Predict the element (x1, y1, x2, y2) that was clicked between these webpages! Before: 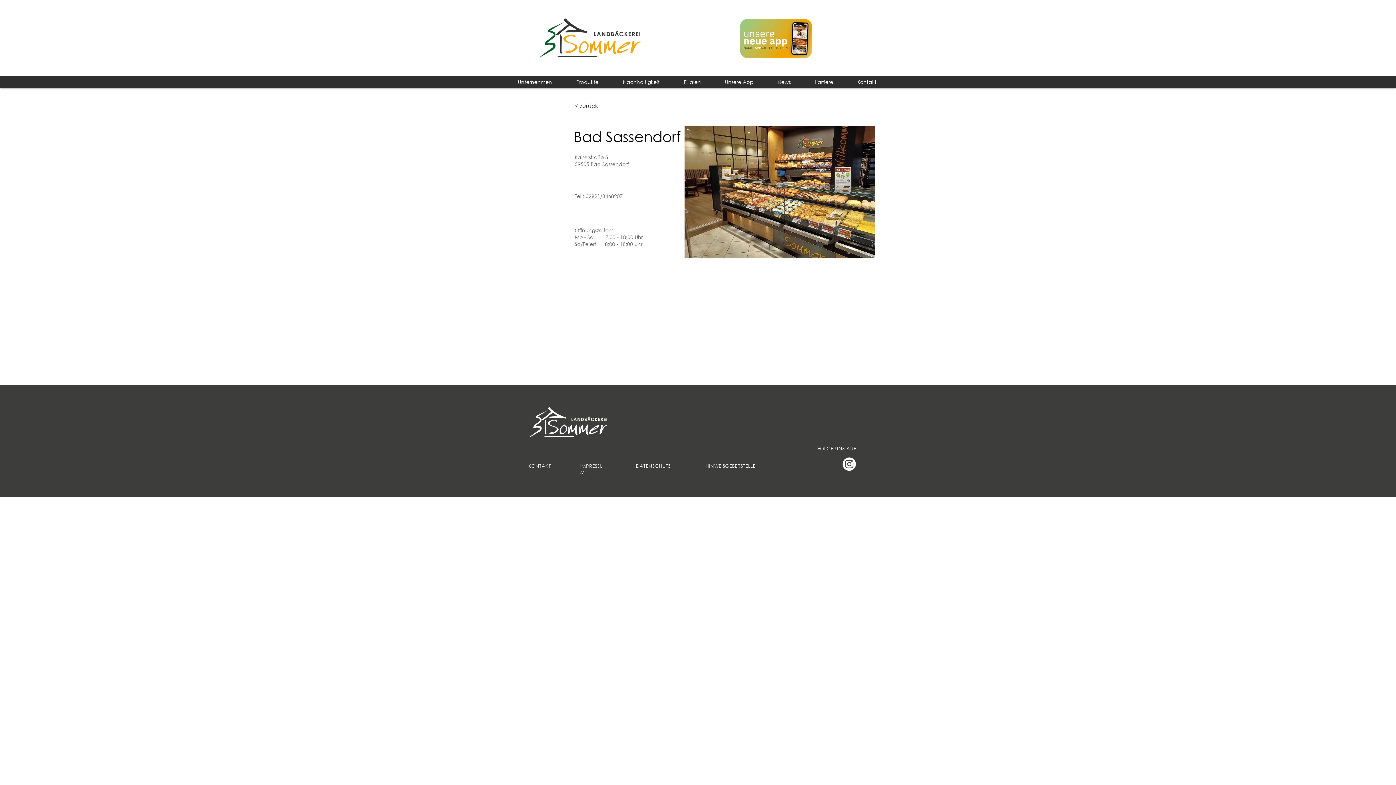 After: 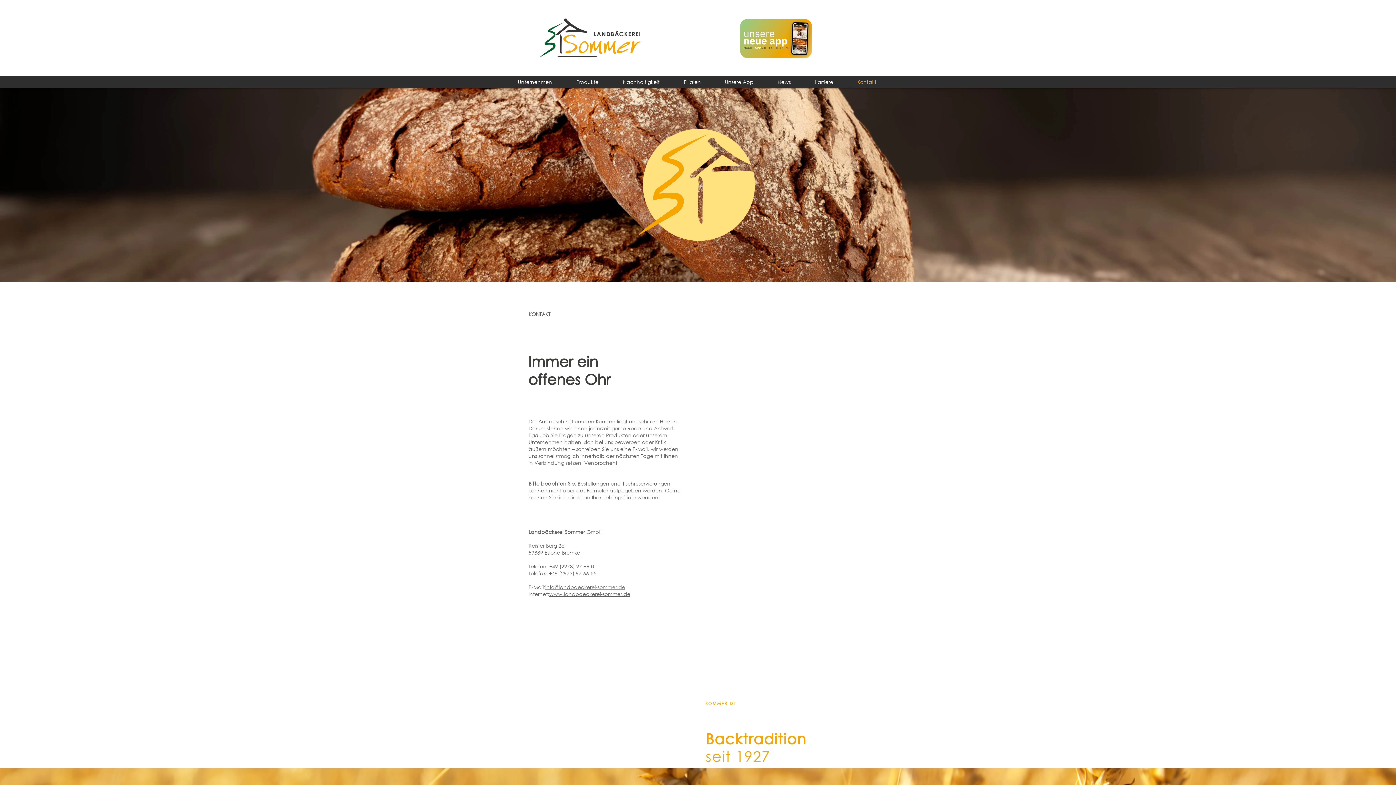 Action: label: Kontakt bbox: (845, 76, 888, 88)